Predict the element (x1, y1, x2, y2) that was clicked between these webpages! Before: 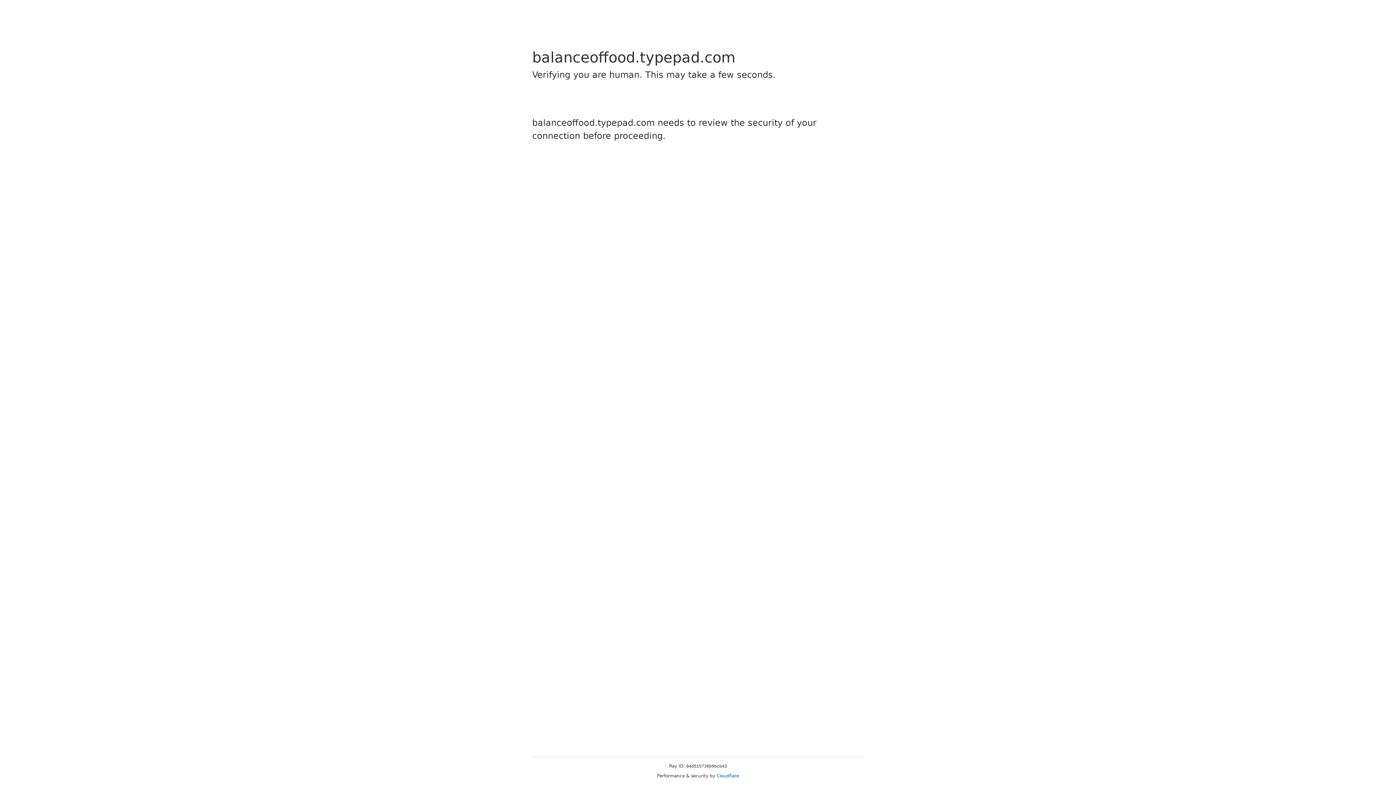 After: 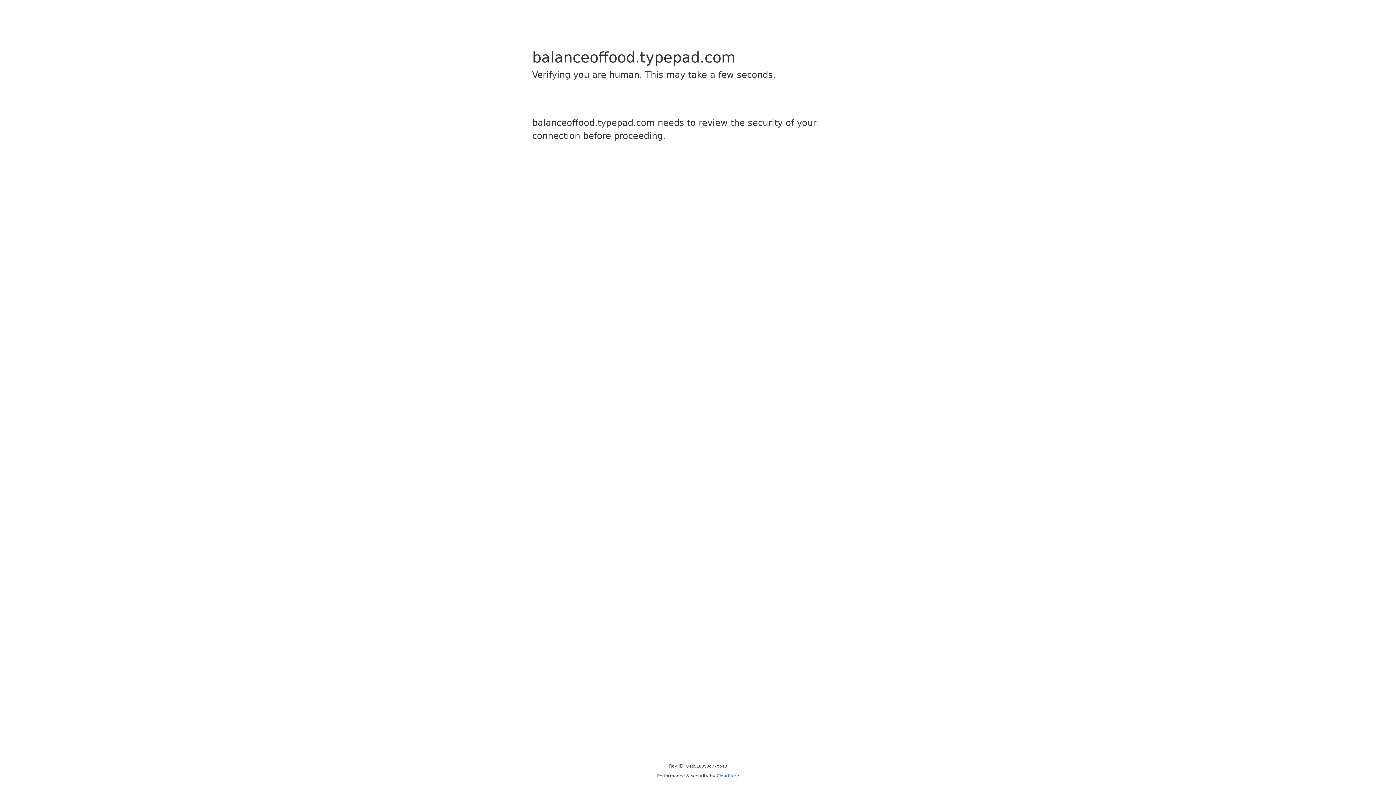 Action: label: Cloudflare bbox: (716, 773, 739, 778)